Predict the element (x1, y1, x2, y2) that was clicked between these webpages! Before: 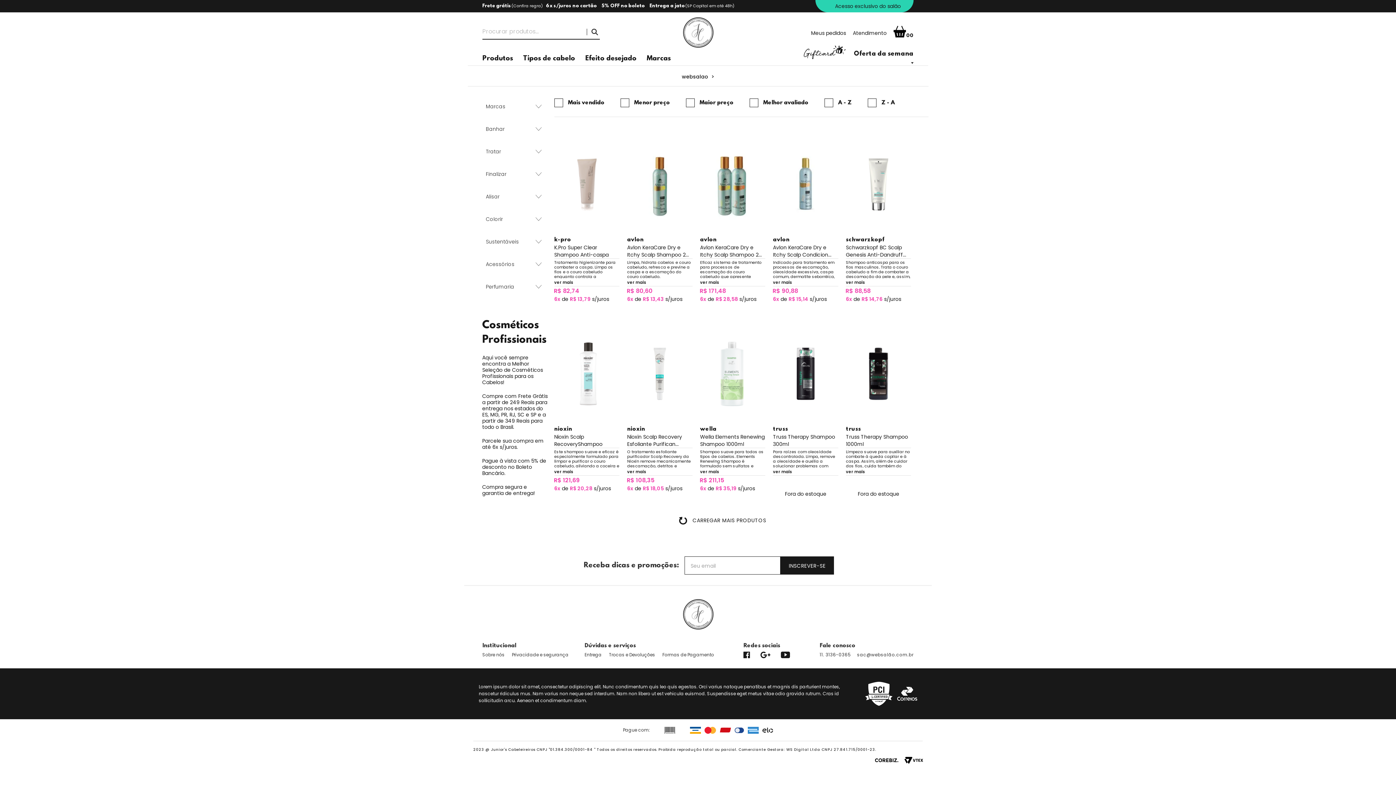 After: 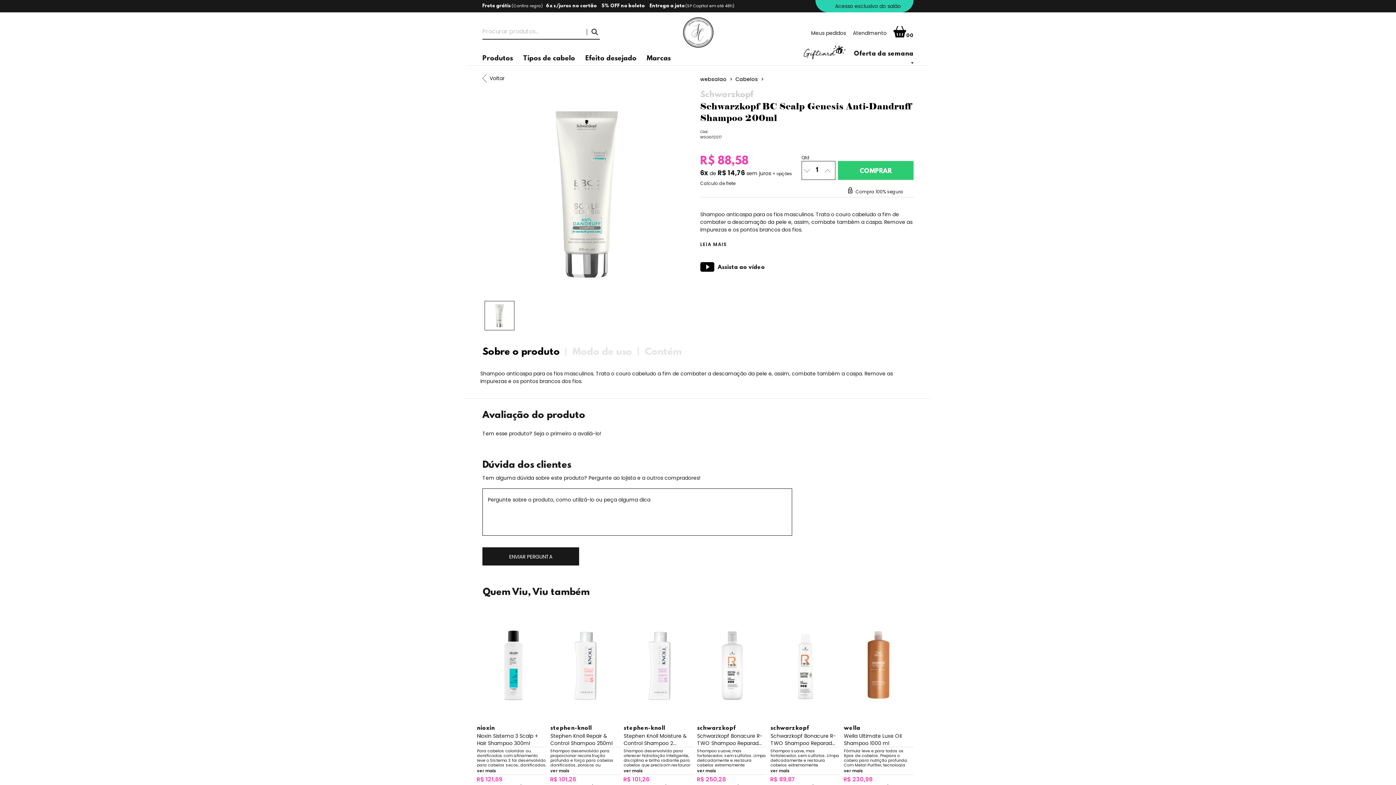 Action: bbox: (846, 144, 911, 224)